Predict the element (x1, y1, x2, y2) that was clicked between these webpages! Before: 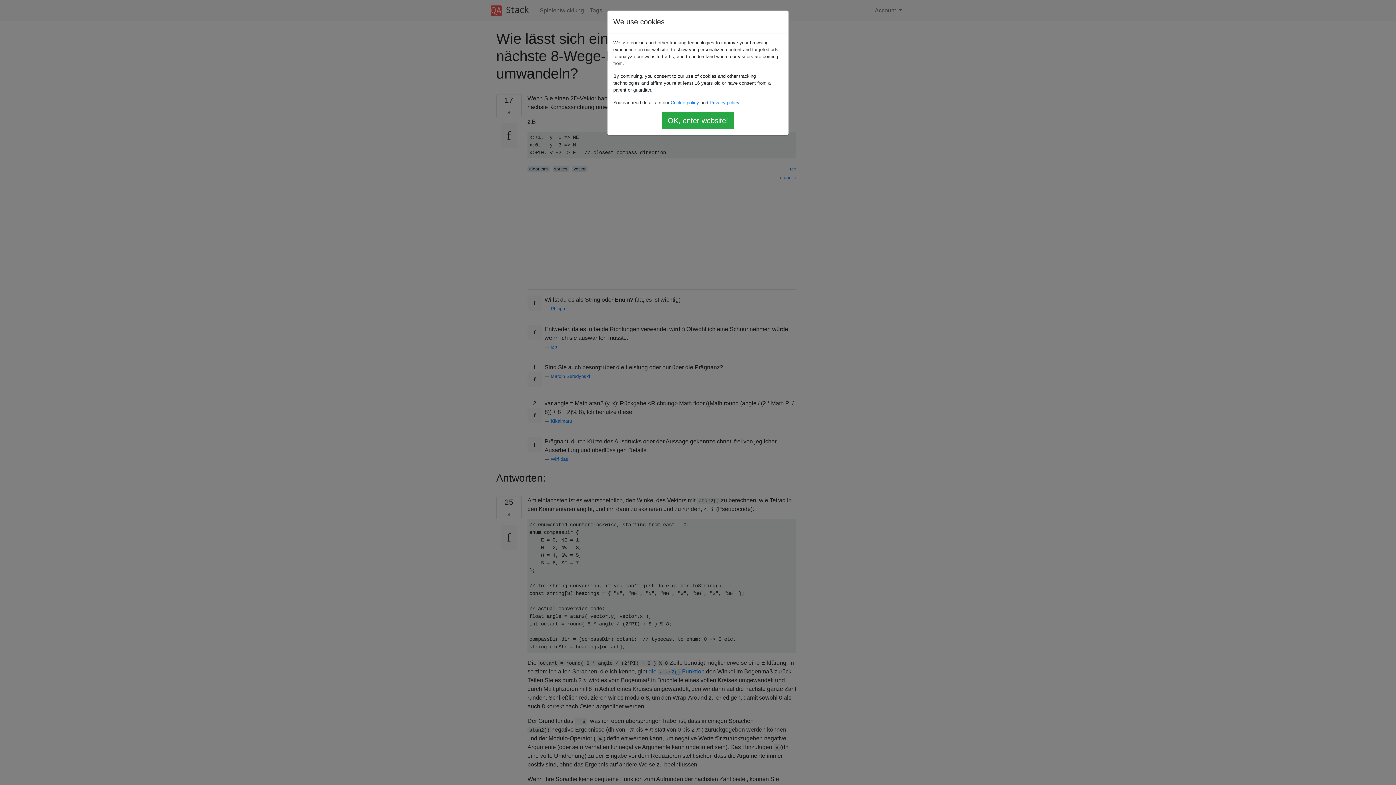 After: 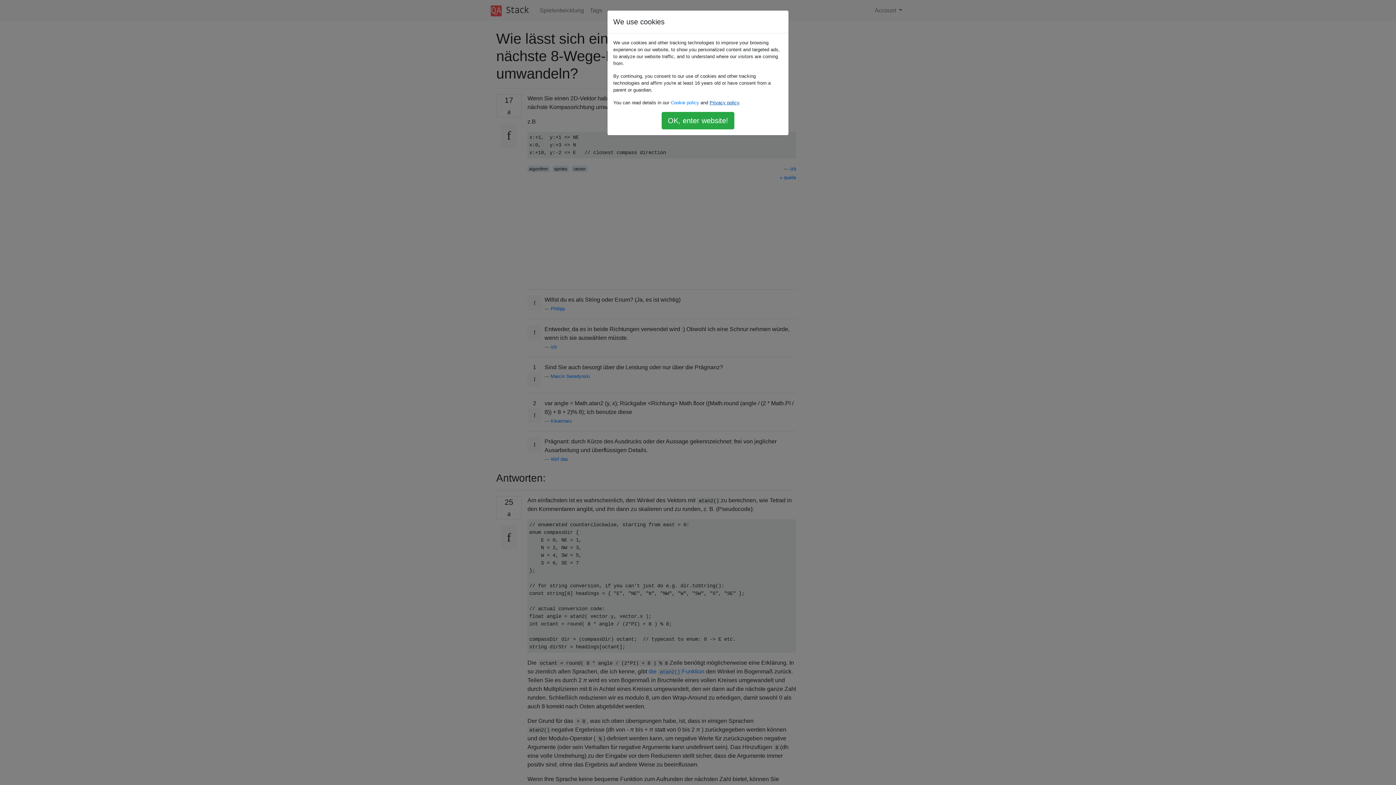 Action: bbox: (709, 100, 739, 105) label: Privacy policy